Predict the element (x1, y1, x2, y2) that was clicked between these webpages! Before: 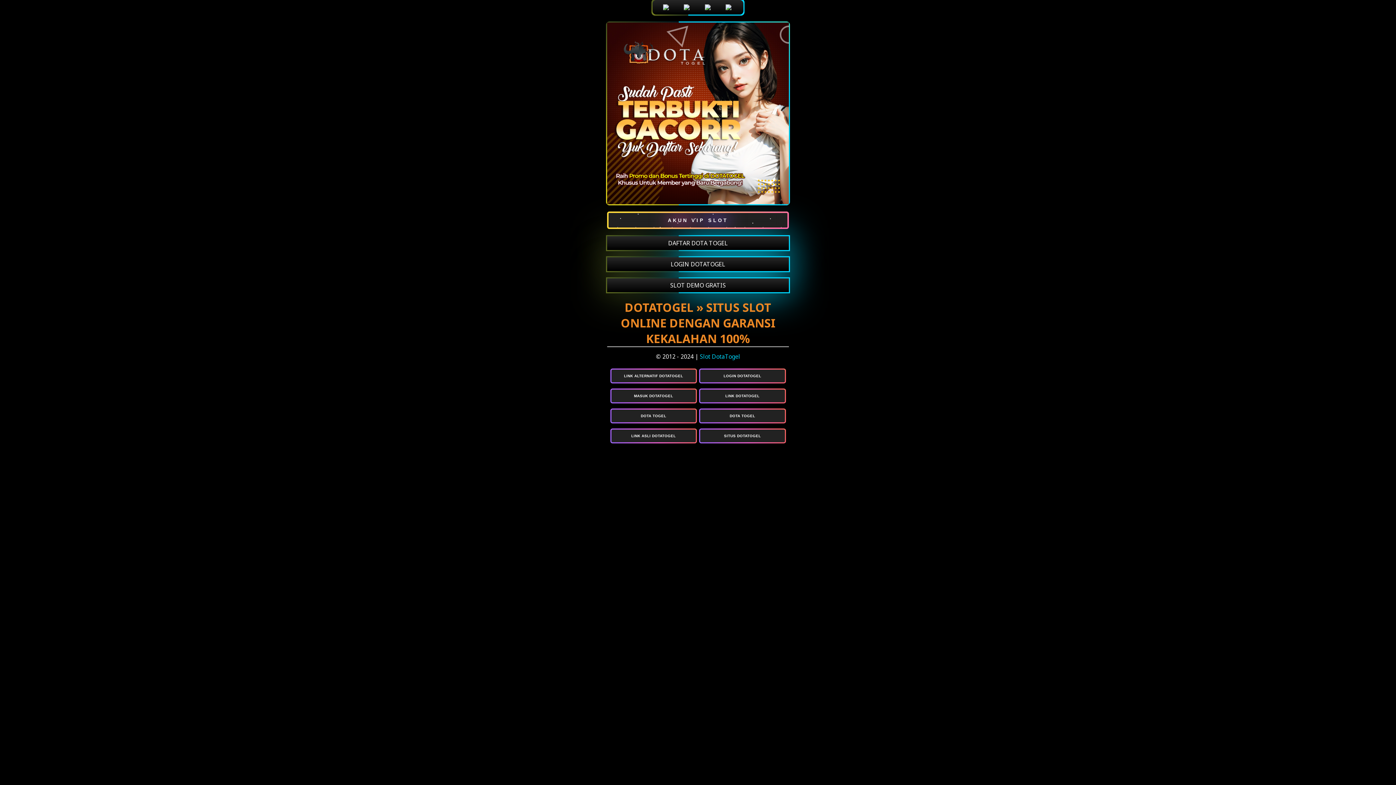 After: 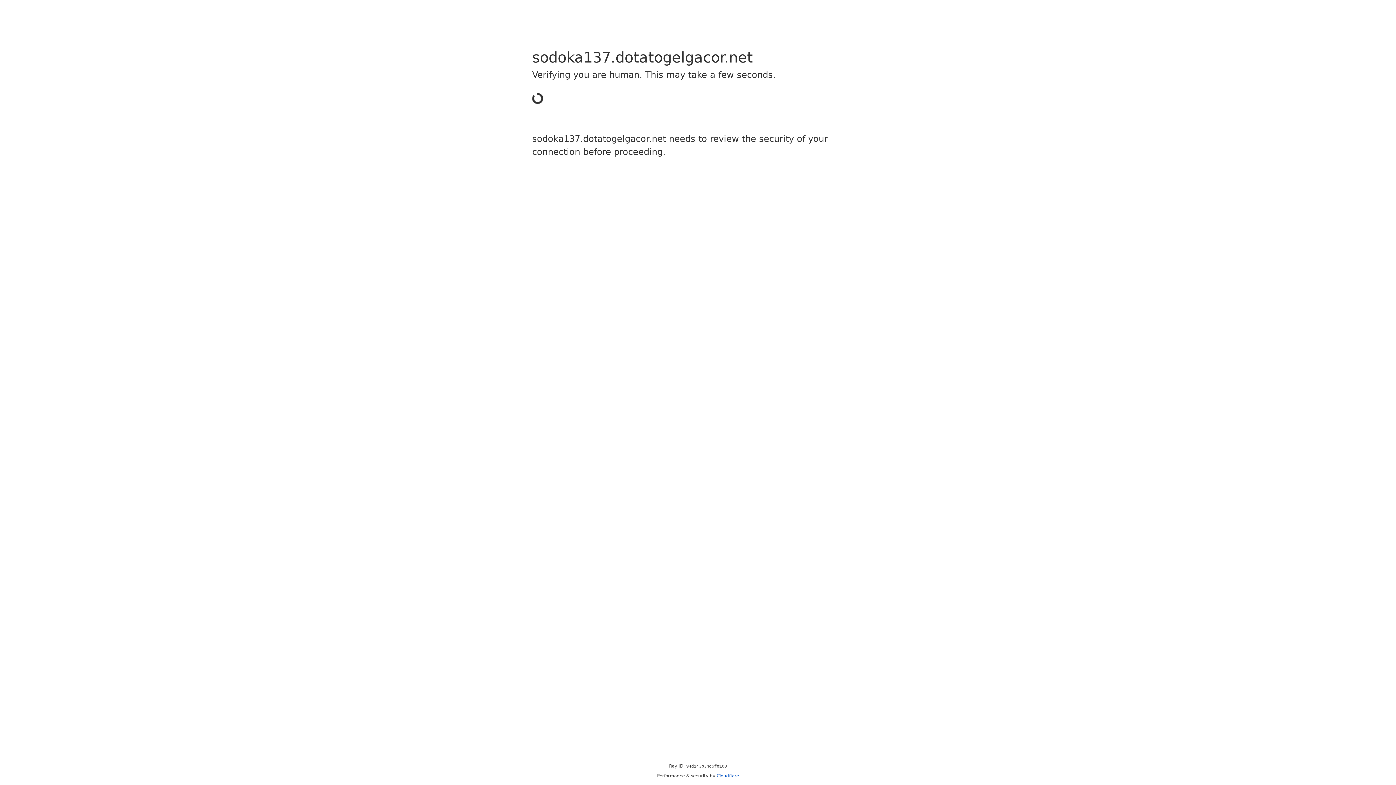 Action: bbox: (659, 0, 674, 14)